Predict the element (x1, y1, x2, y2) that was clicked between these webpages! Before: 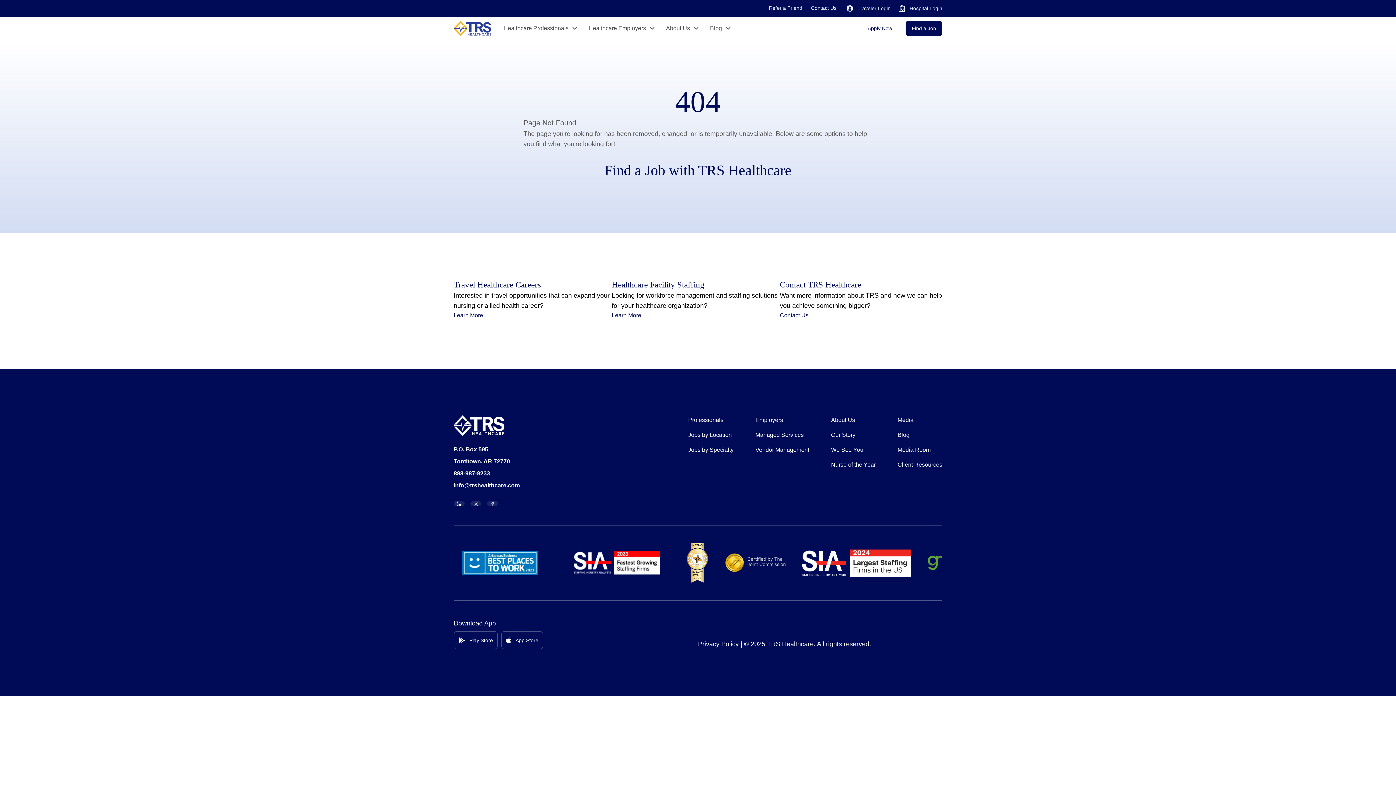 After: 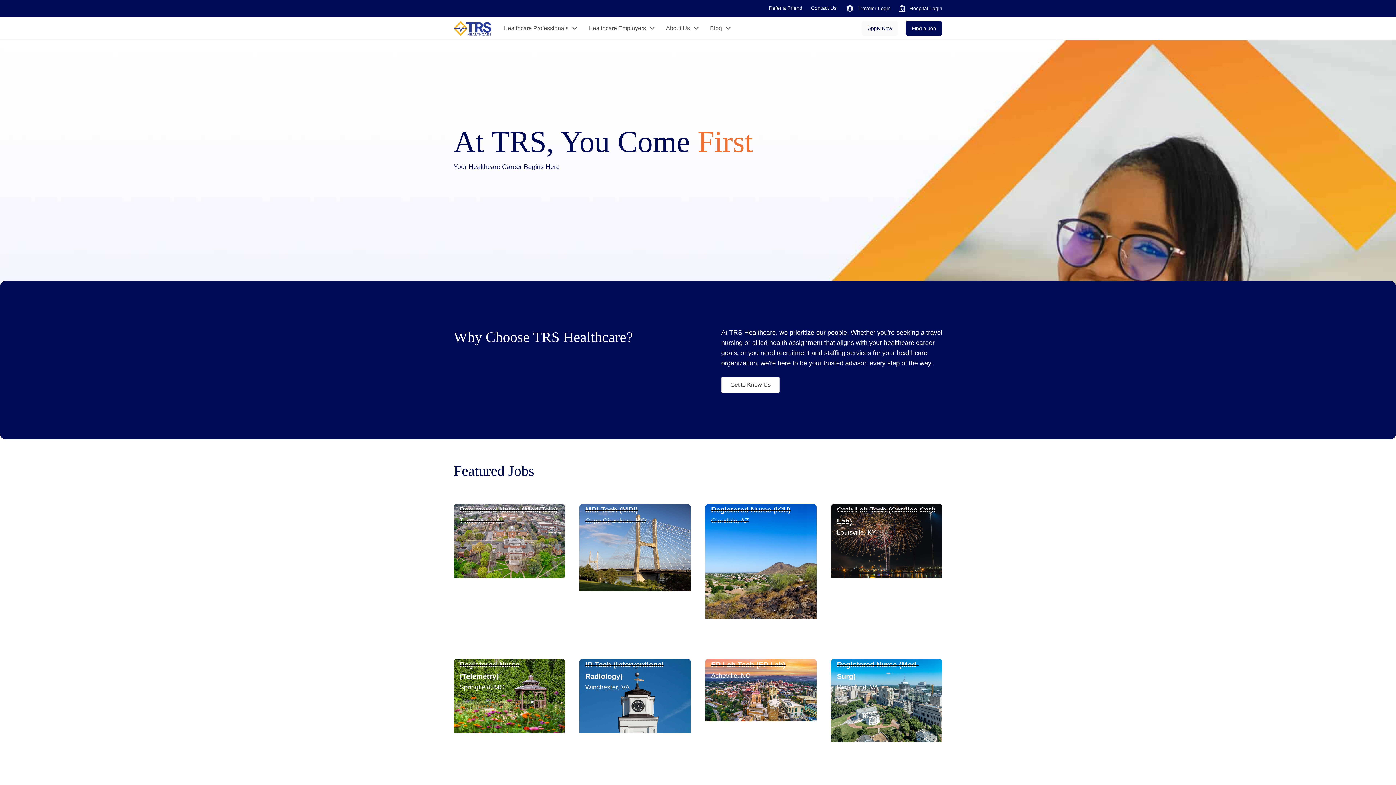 Action: bbox: (453, 30, 492, 37)